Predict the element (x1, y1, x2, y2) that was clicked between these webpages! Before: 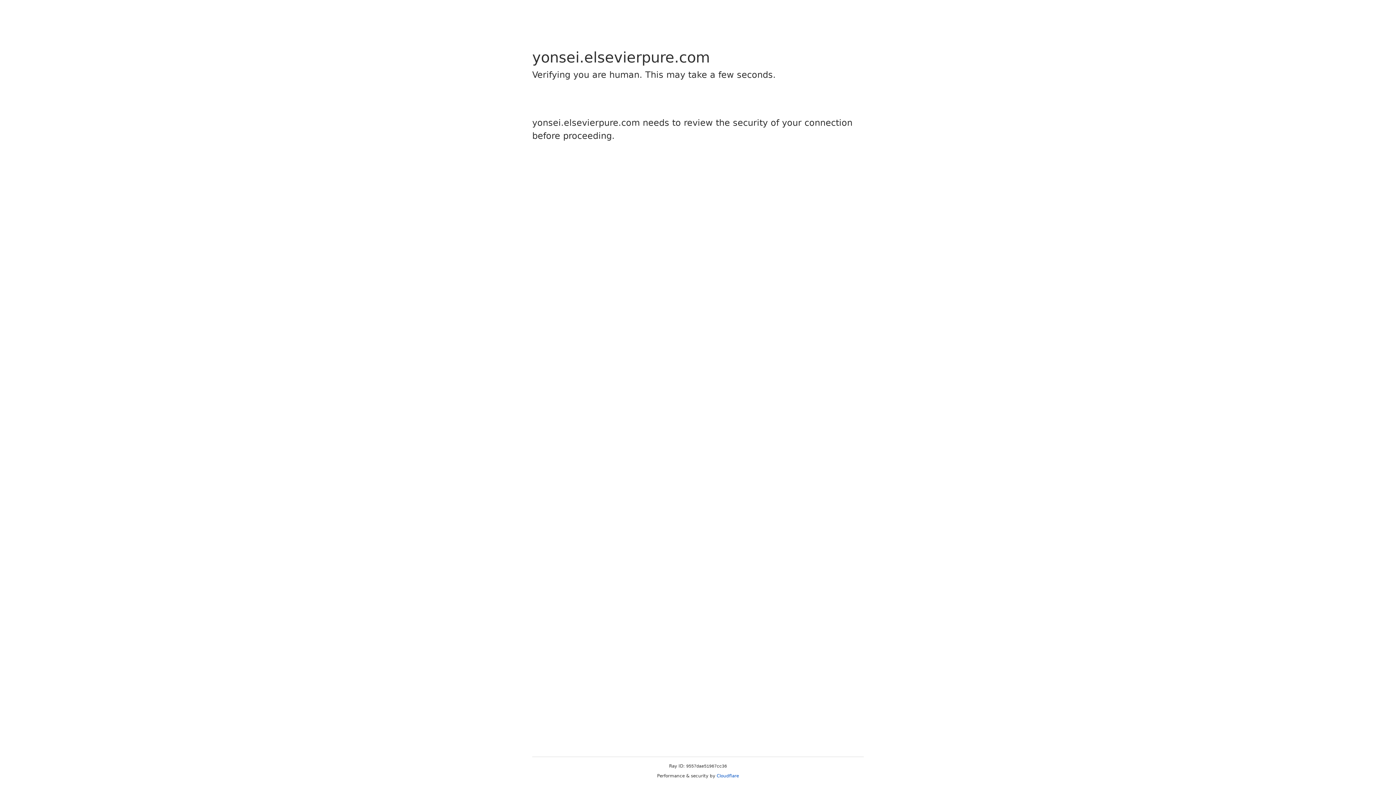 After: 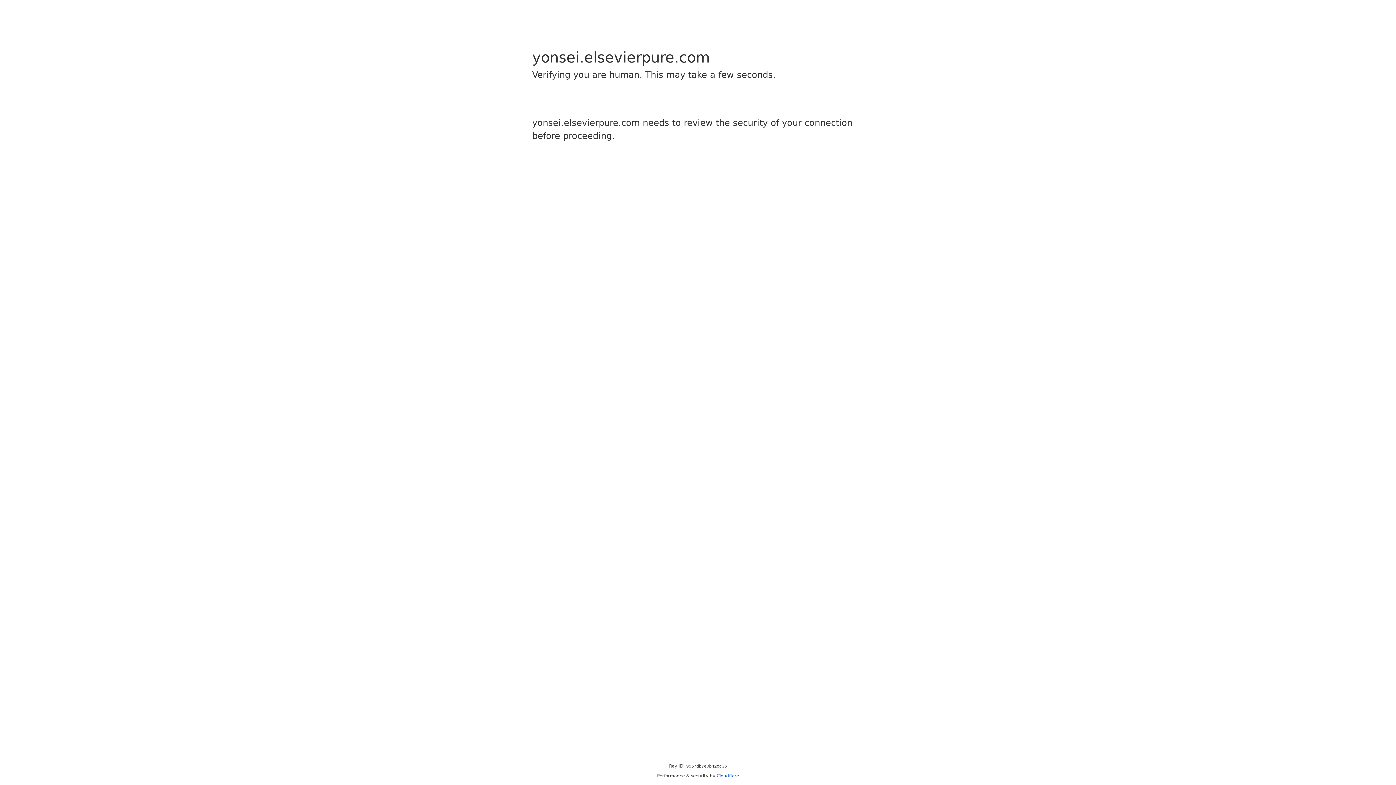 Action: label: Cloudflare bbox: (716, 773, 739, 778)